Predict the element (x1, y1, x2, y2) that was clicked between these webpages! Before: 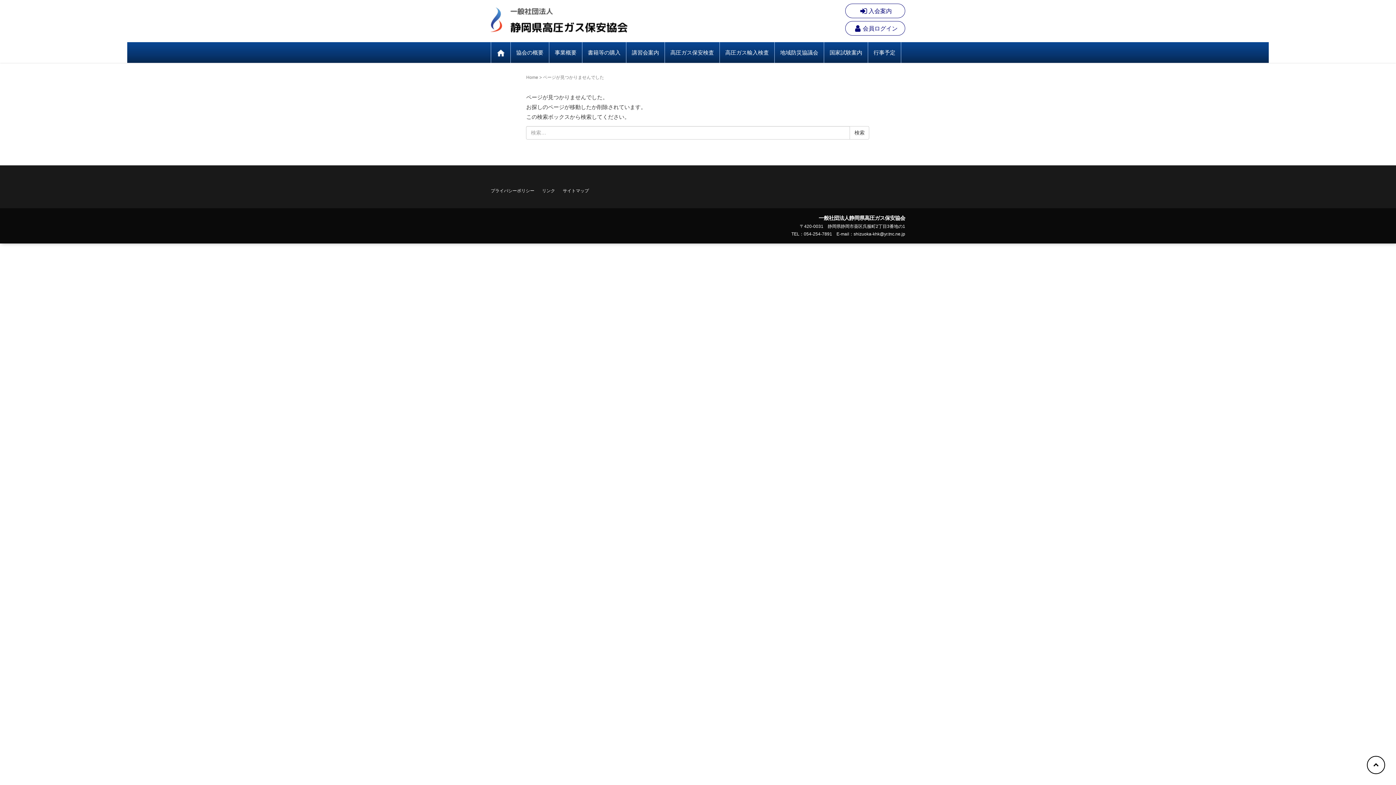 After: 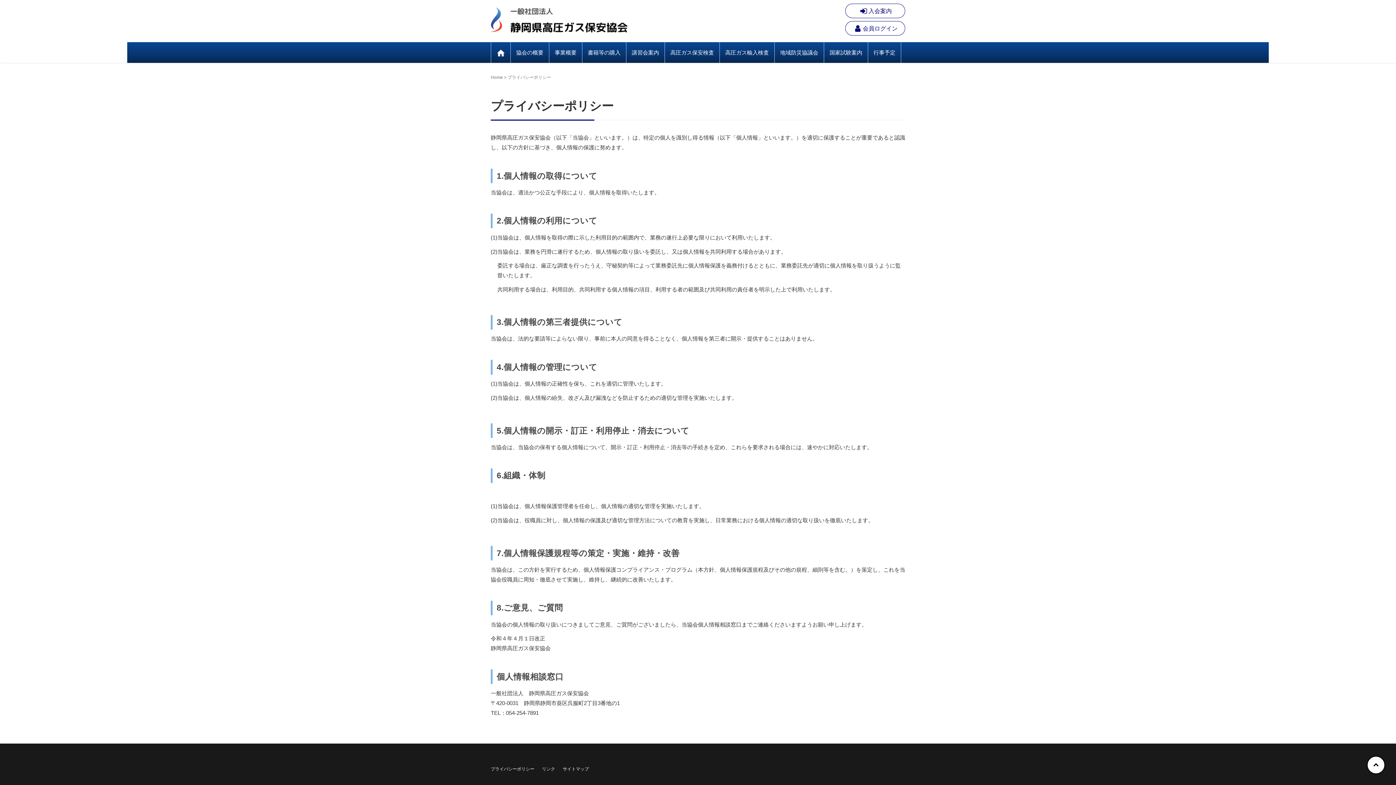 Action: bbox: (490, 188, 534, 193) label: プライバシーポリシー